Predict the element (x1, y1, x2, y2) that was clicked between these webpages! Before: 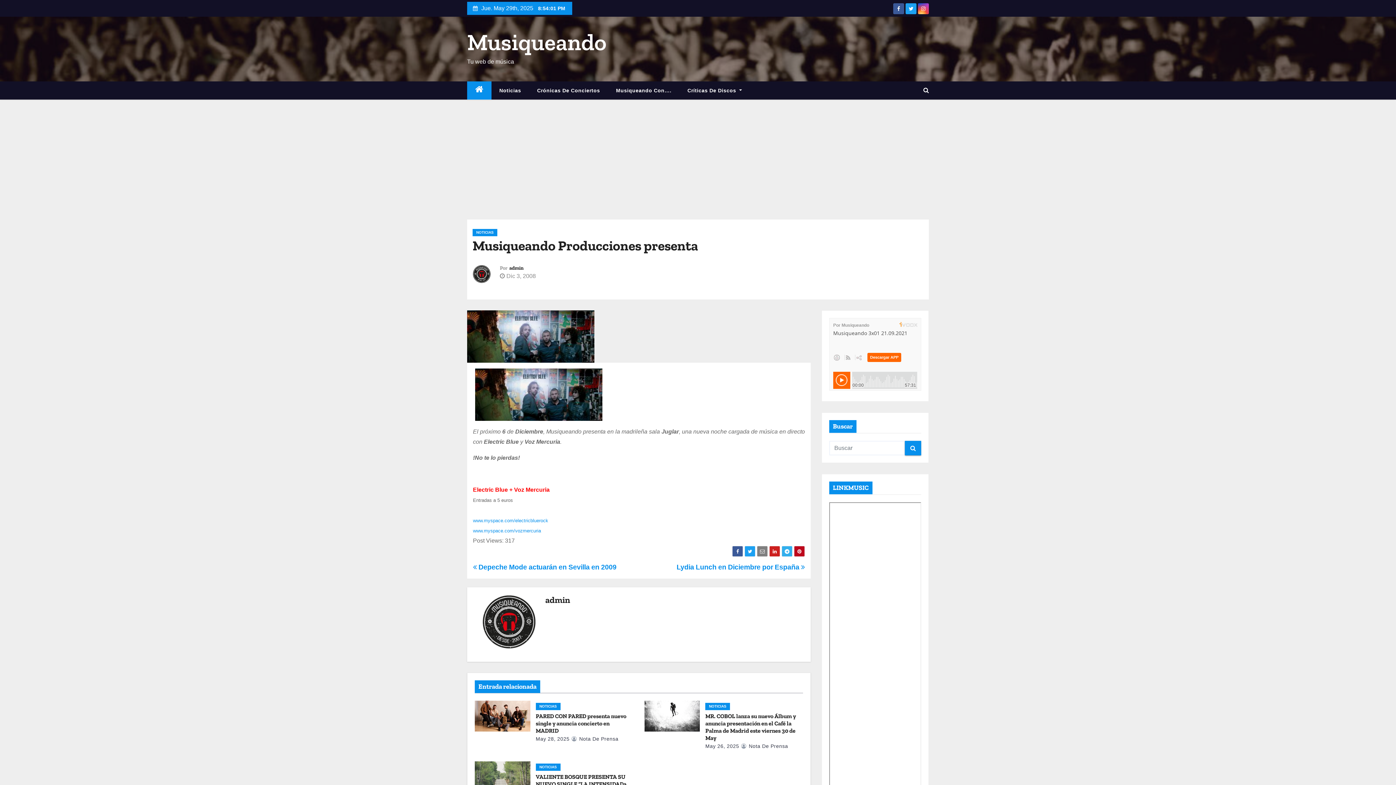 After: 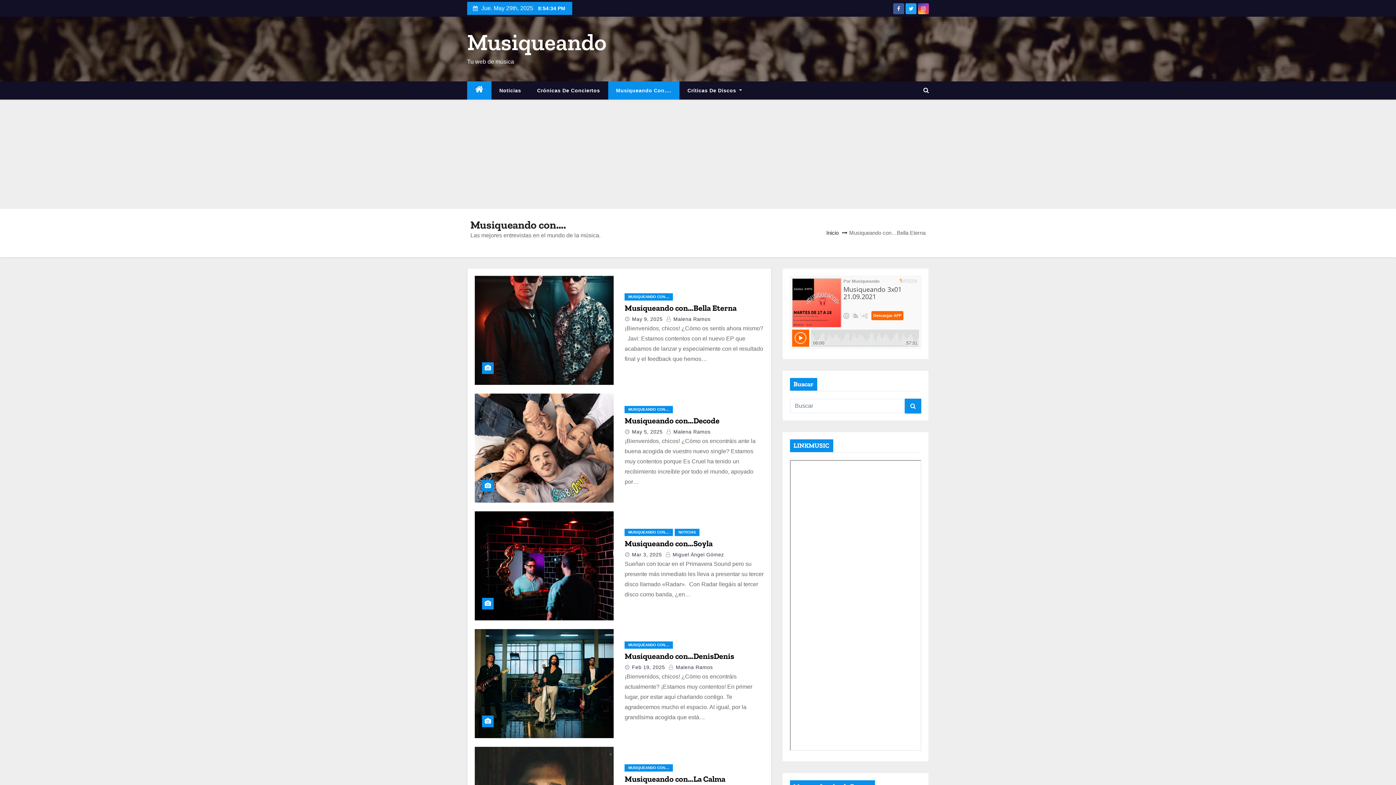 Action: label: Musiqueando Con…. bbox: (608, 81, 679, 99)